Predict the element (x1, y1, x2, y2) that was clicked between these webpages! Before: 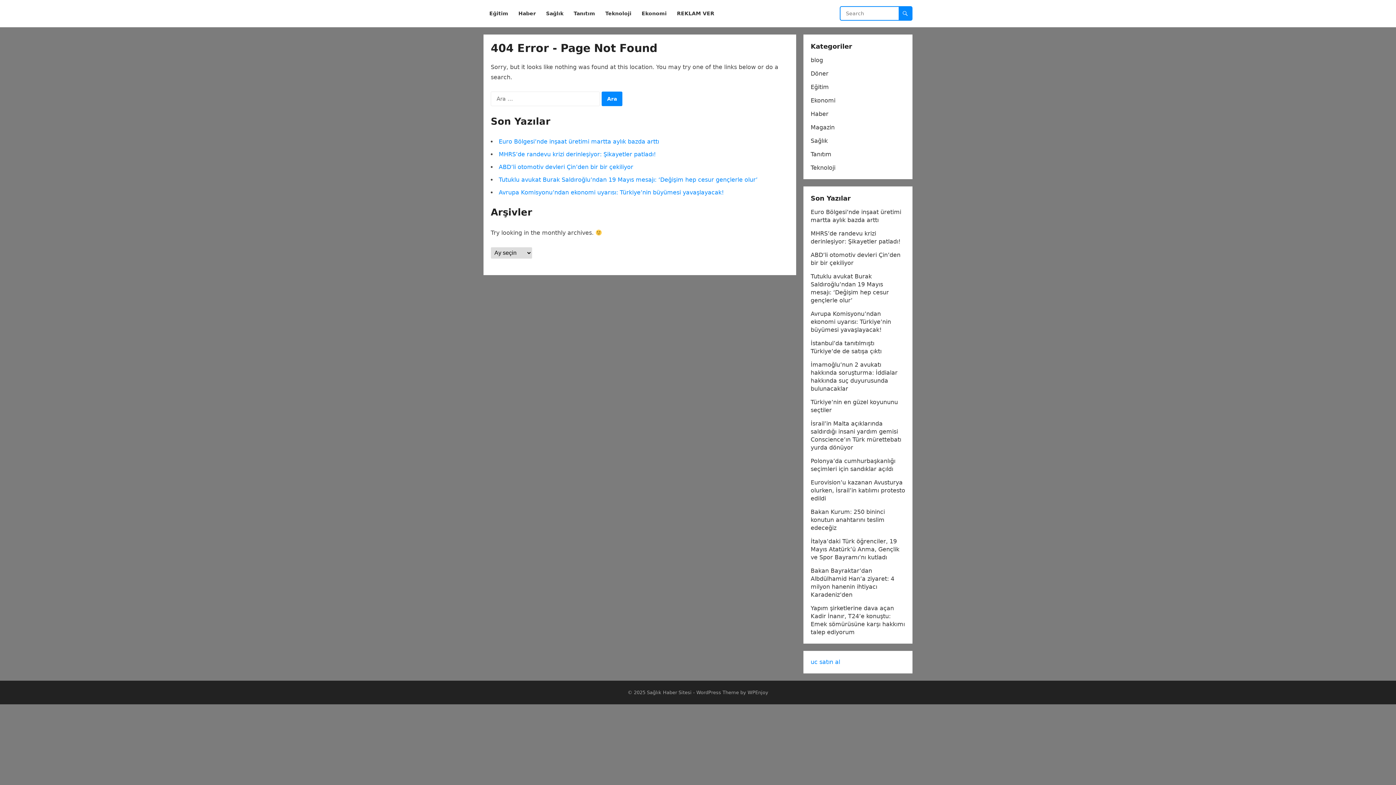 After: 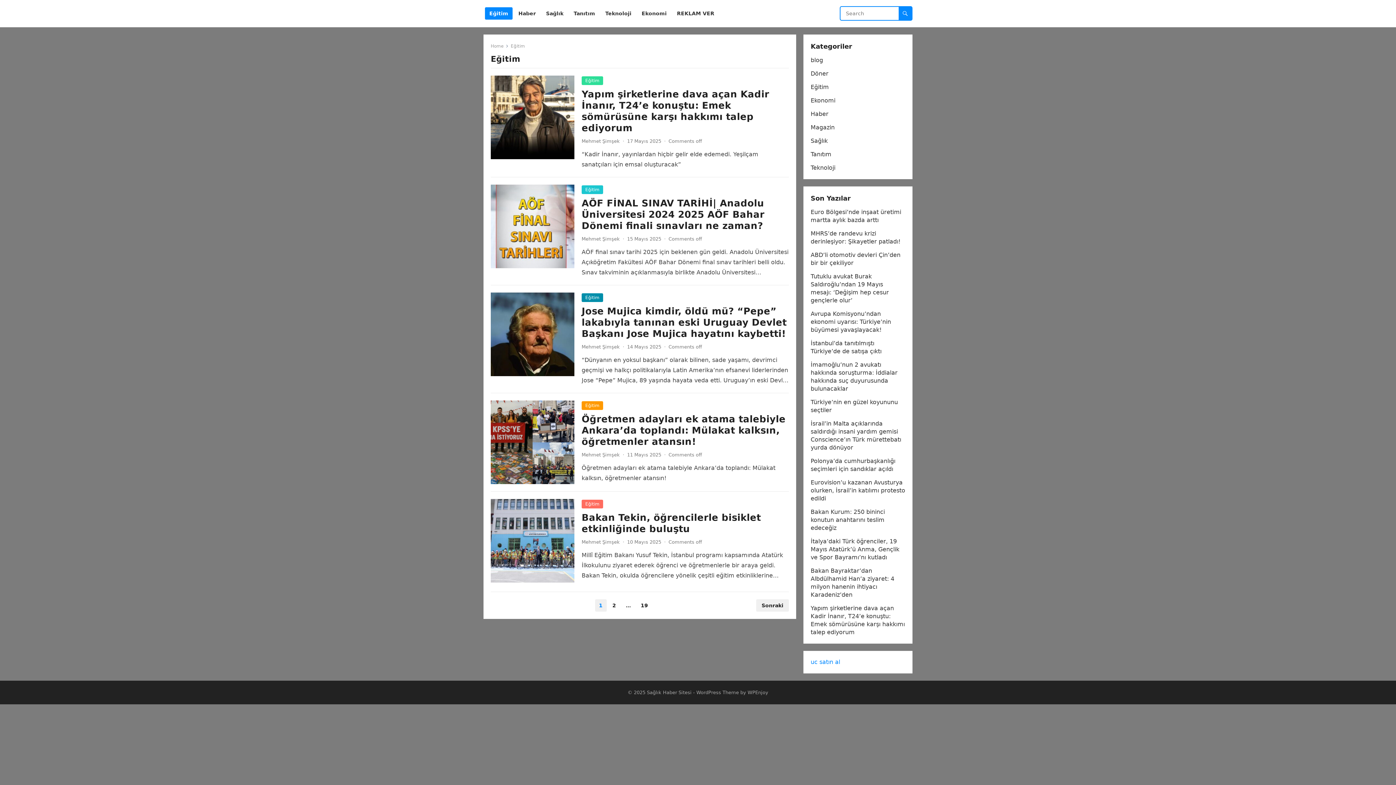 Action: bbox: (810, 83, 829, 90) label: Eğitim